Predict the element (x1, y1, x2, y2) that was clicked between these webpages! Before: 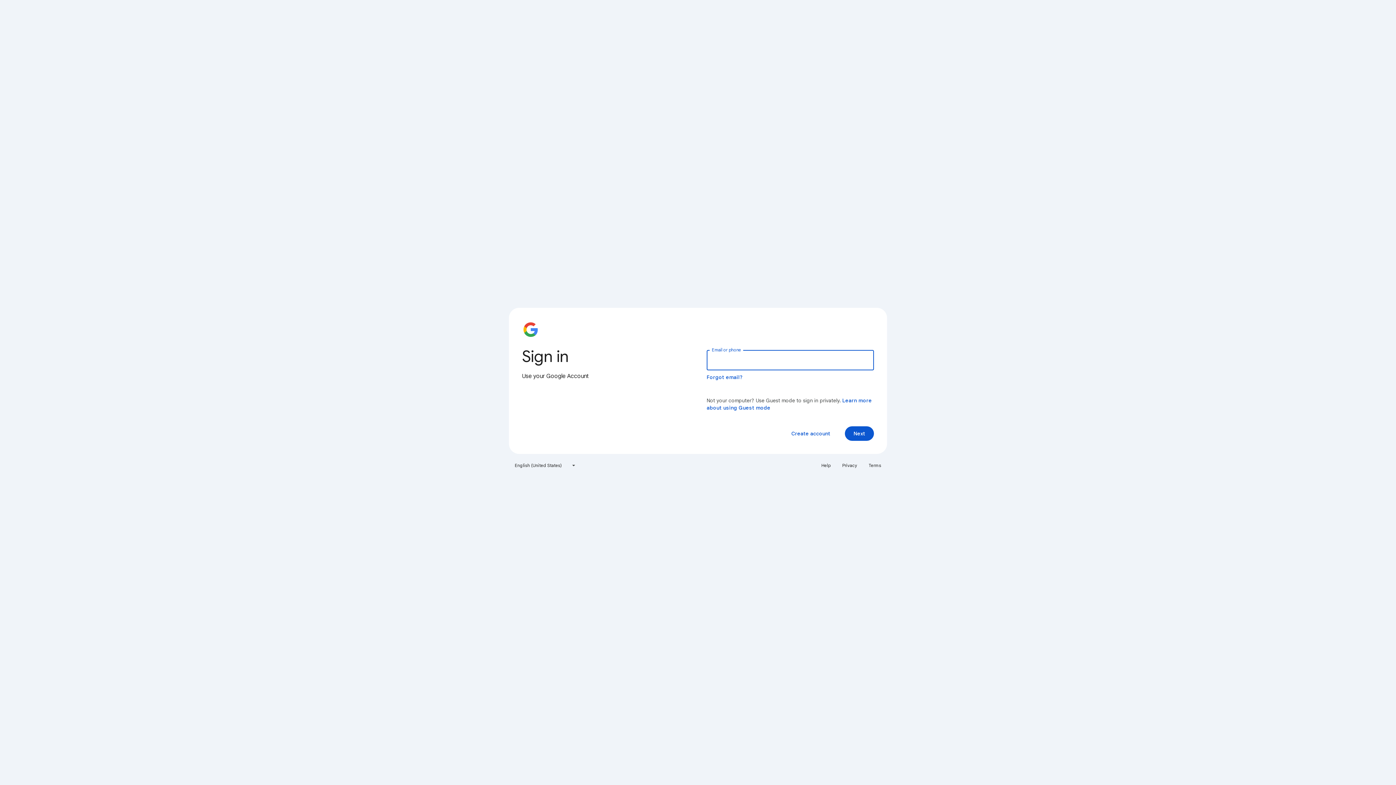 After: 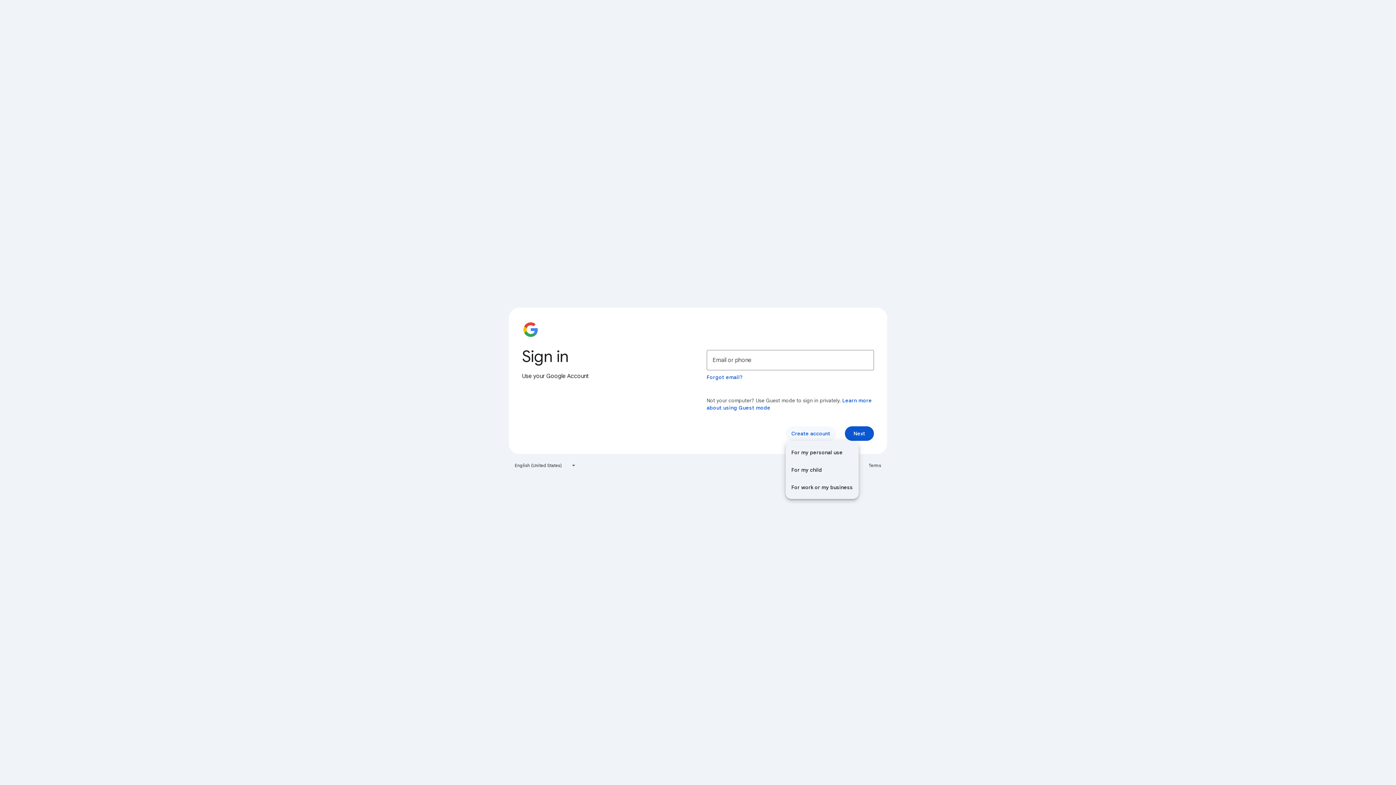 Action: label: Create account bbox: (785, 426, 836, 441)